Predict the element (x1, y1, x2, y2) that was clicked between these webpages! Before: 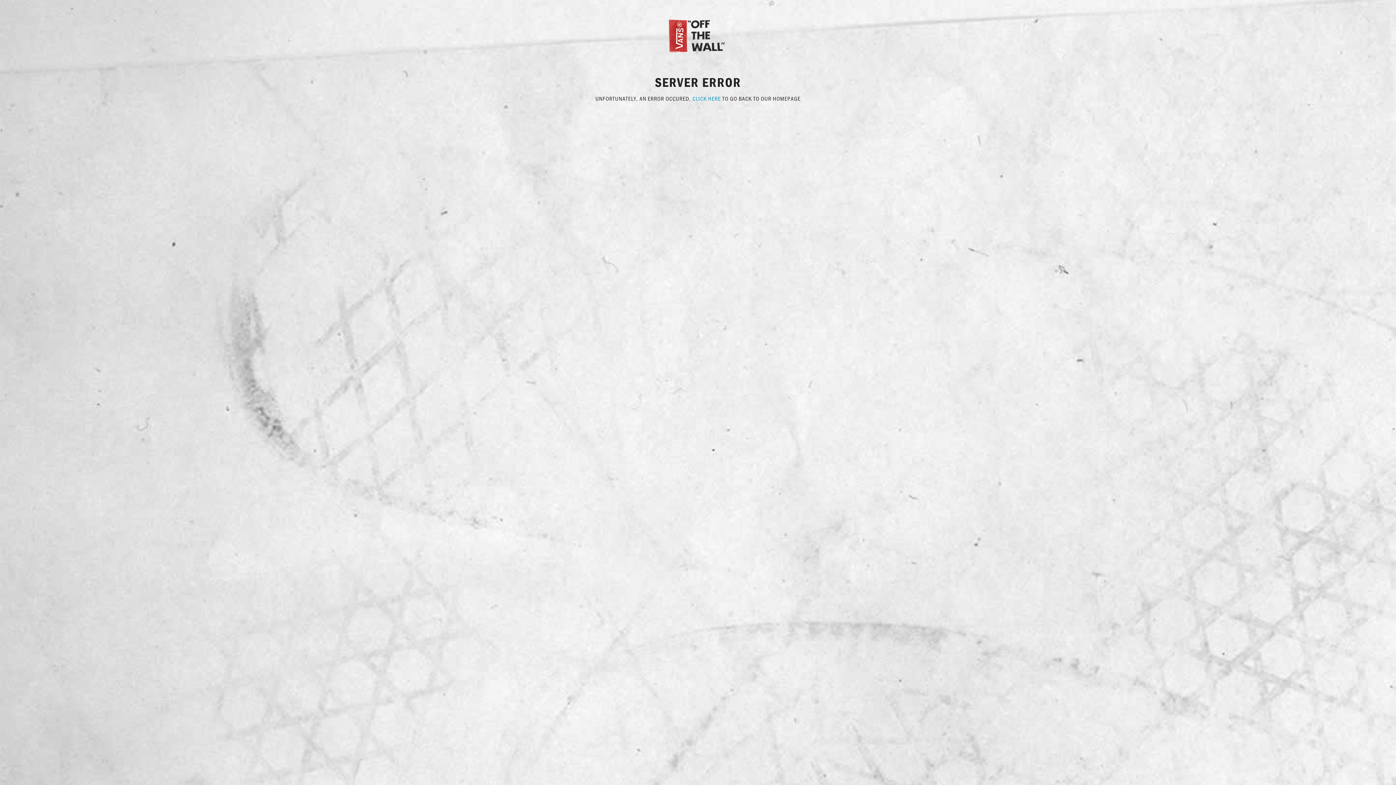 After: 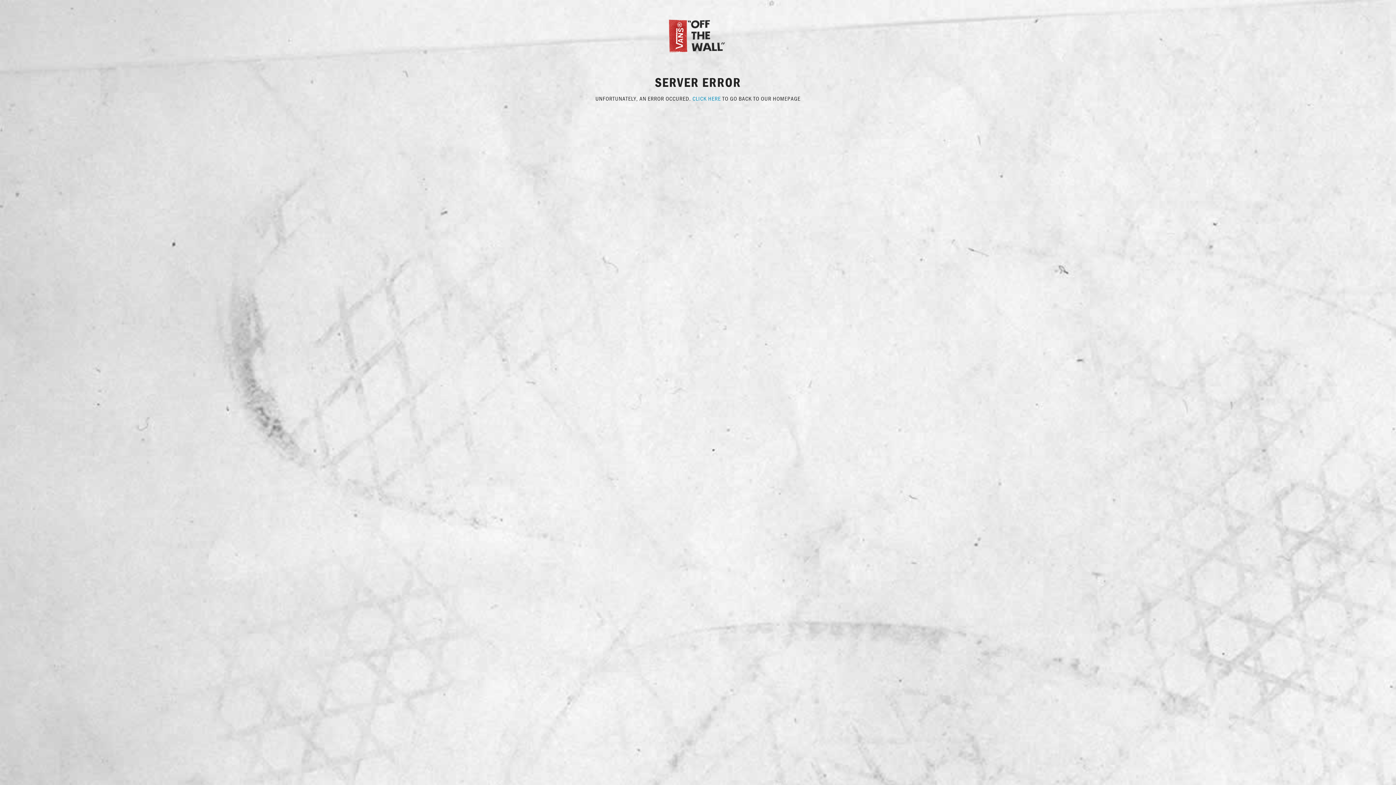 Action: label: CLICK HERE bbox: (692, 94, 721, 102)